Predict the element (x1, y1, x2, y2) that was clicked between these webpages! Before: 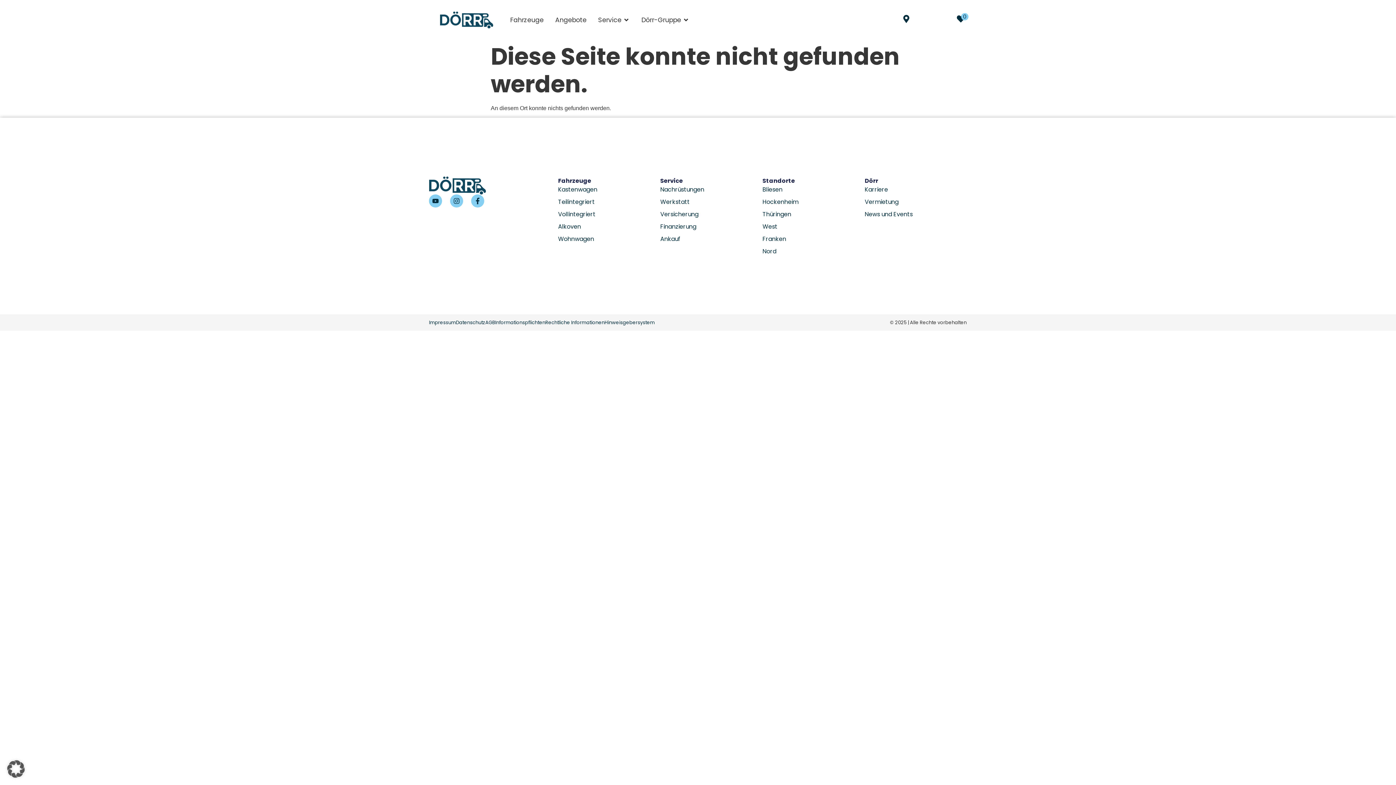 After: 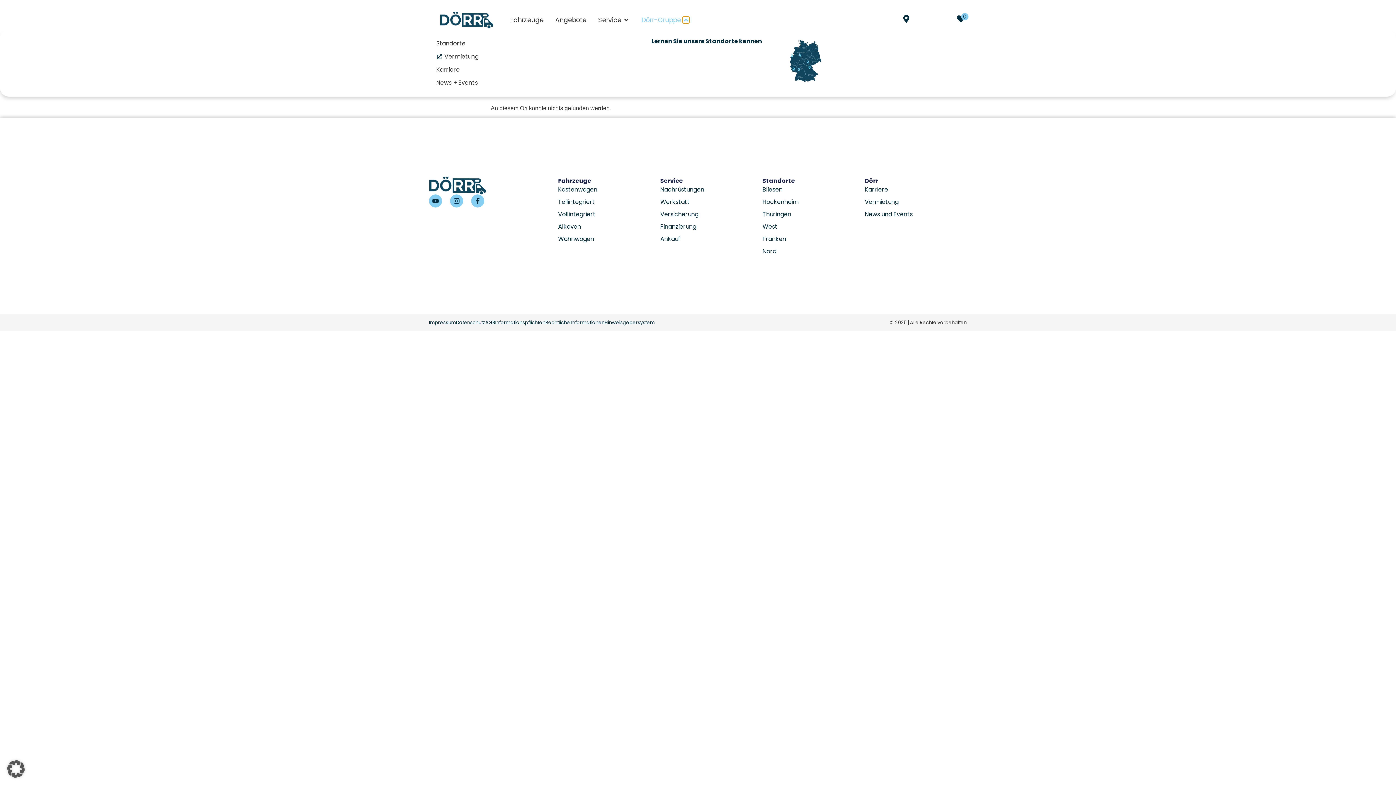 Action: bbox: (682, 16, 689, 23) label: Open Dörr-Gruppe